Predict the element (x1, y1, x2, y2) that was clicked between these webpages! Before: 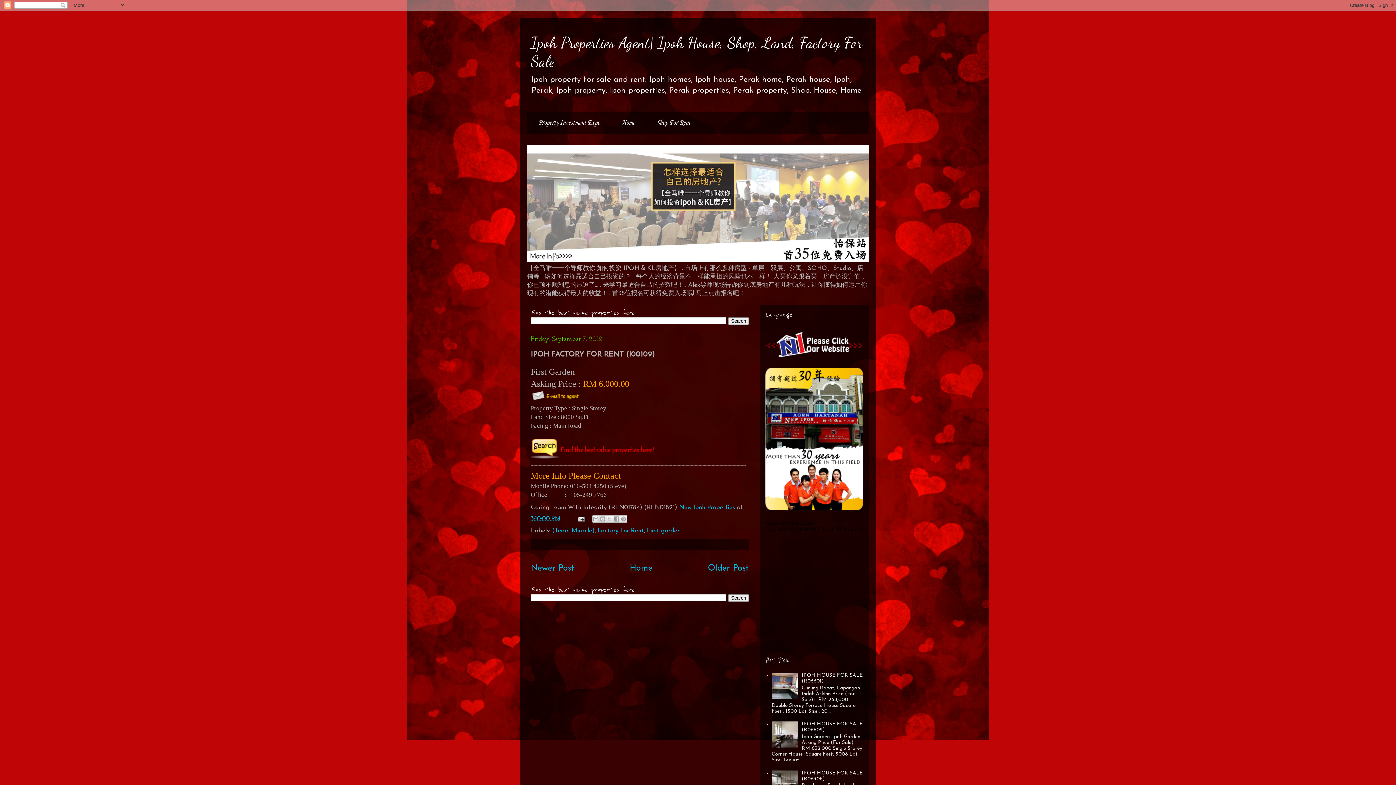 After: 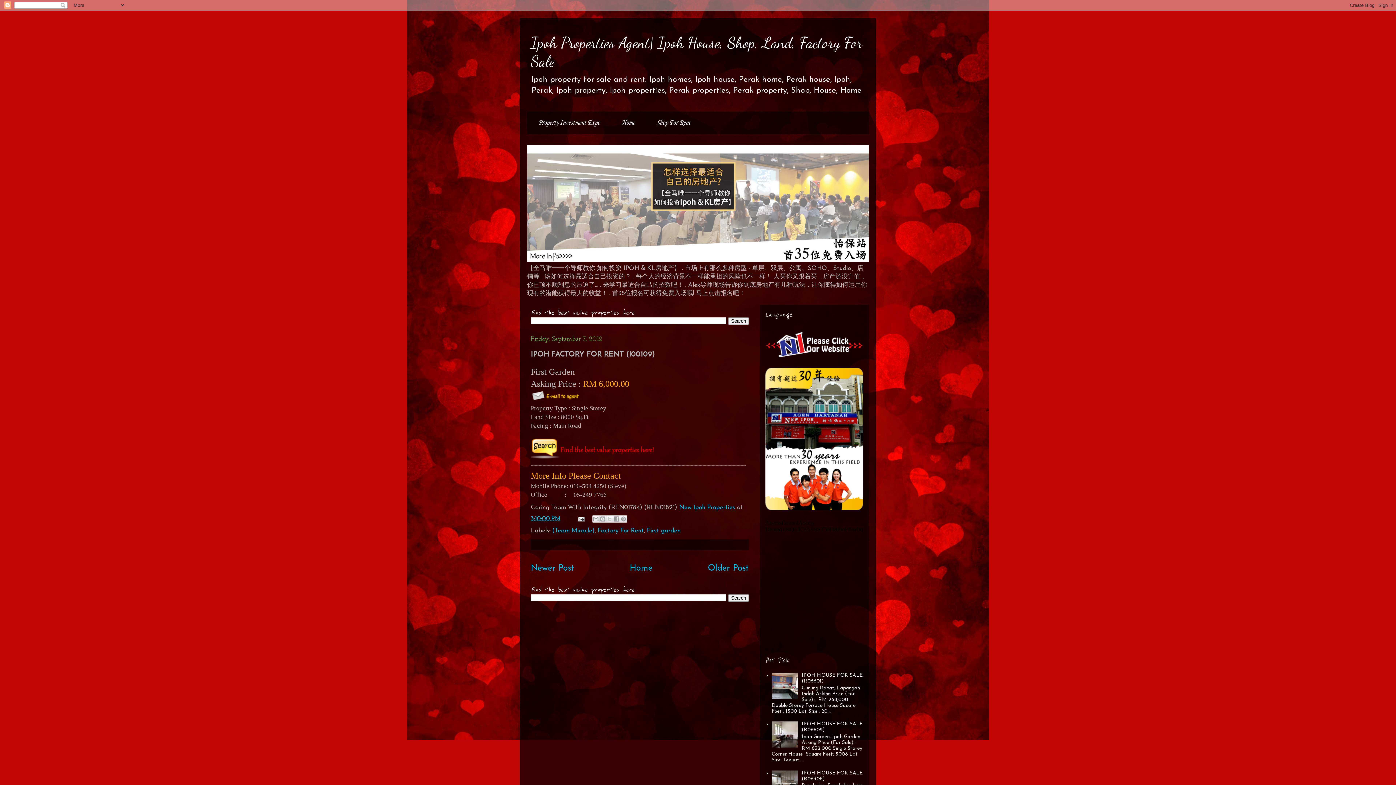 Action: bbox: (530, 515, 560, 522) label: 3:10:00 PM